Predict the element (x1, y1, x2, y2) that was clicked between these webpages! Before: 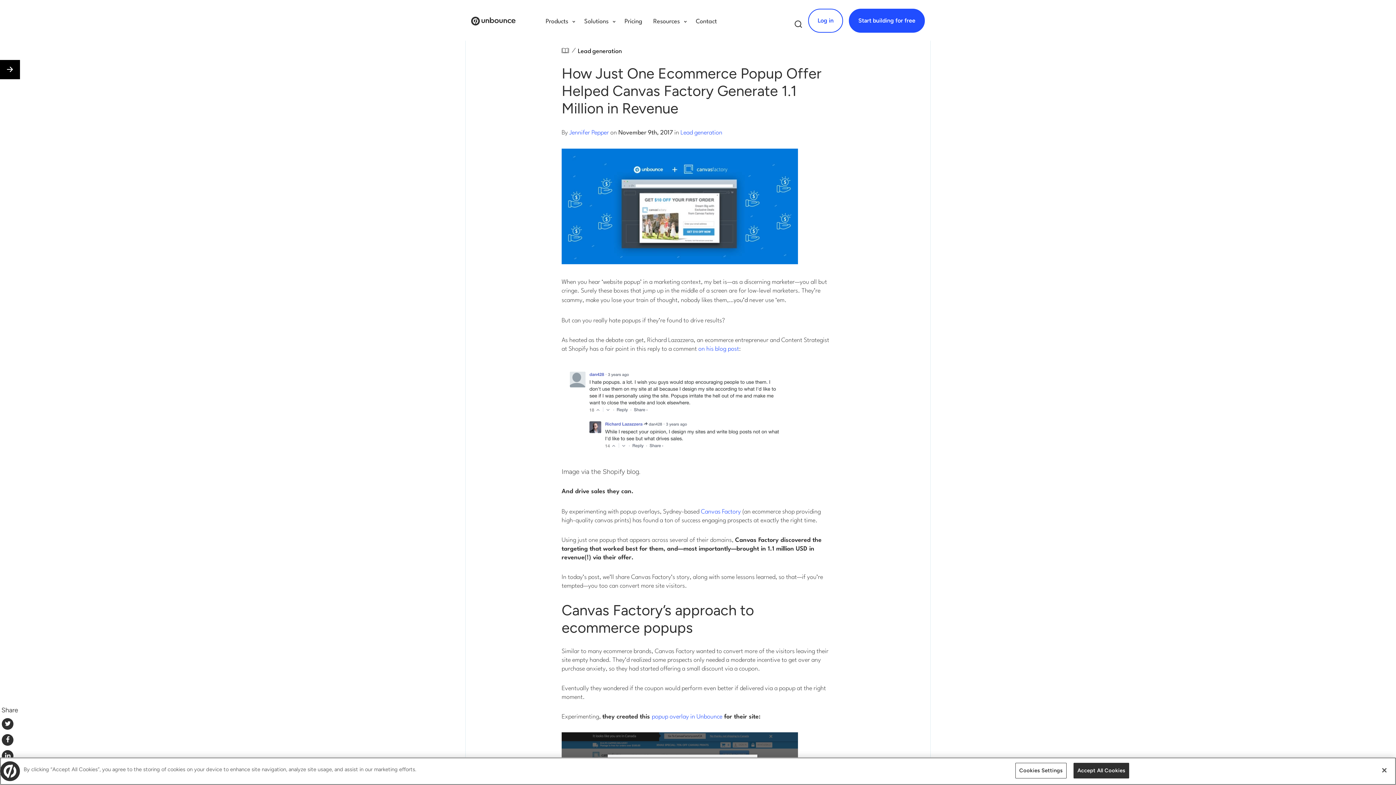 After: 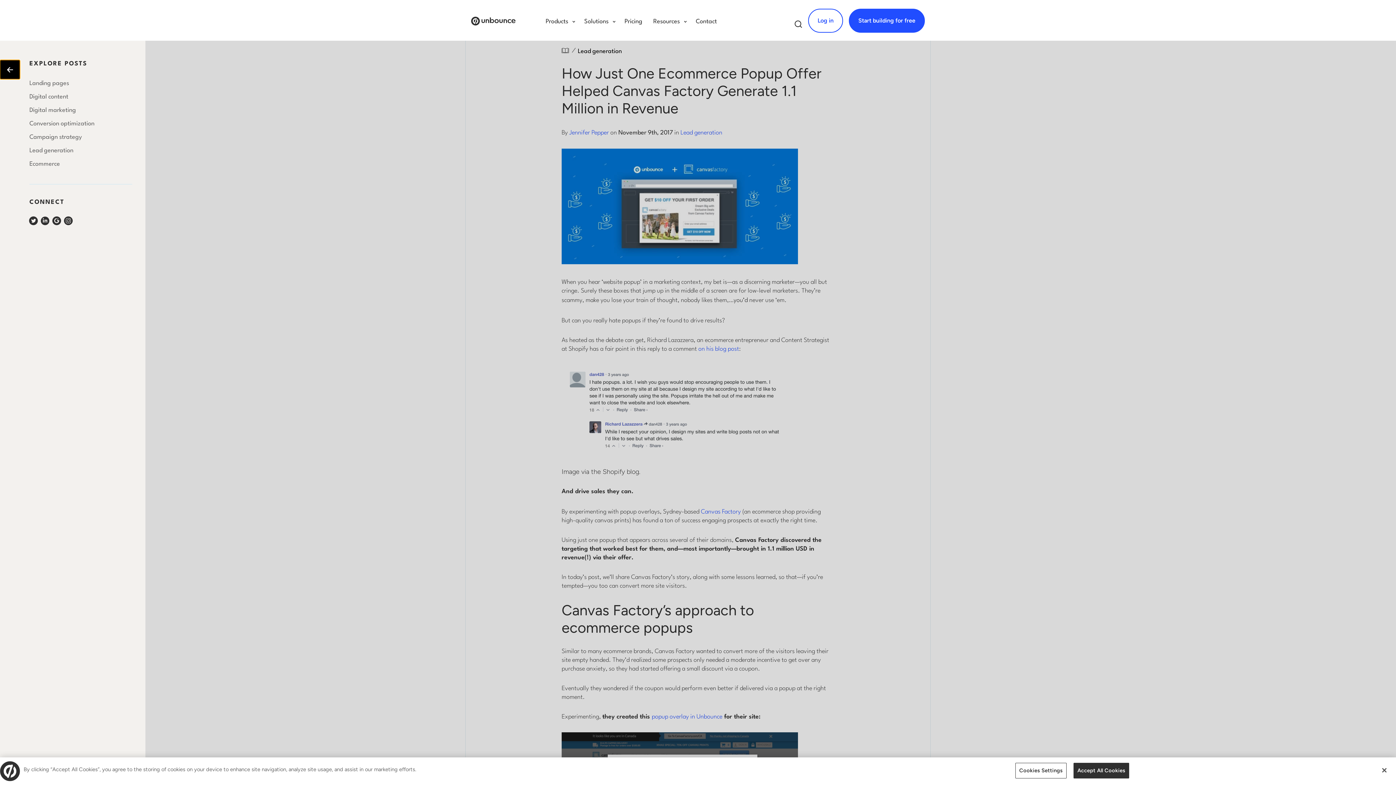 Action: bbox: (0, 60, 20, 79)